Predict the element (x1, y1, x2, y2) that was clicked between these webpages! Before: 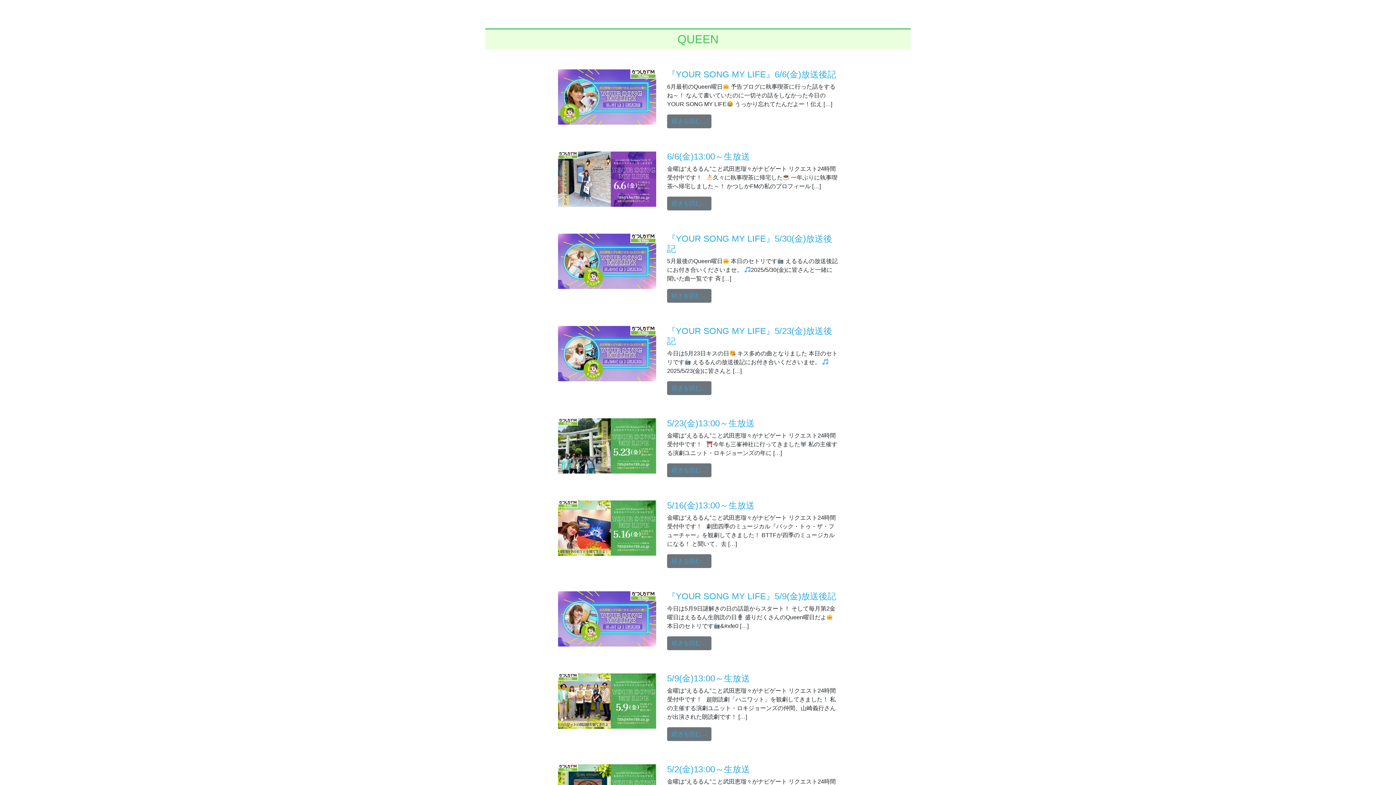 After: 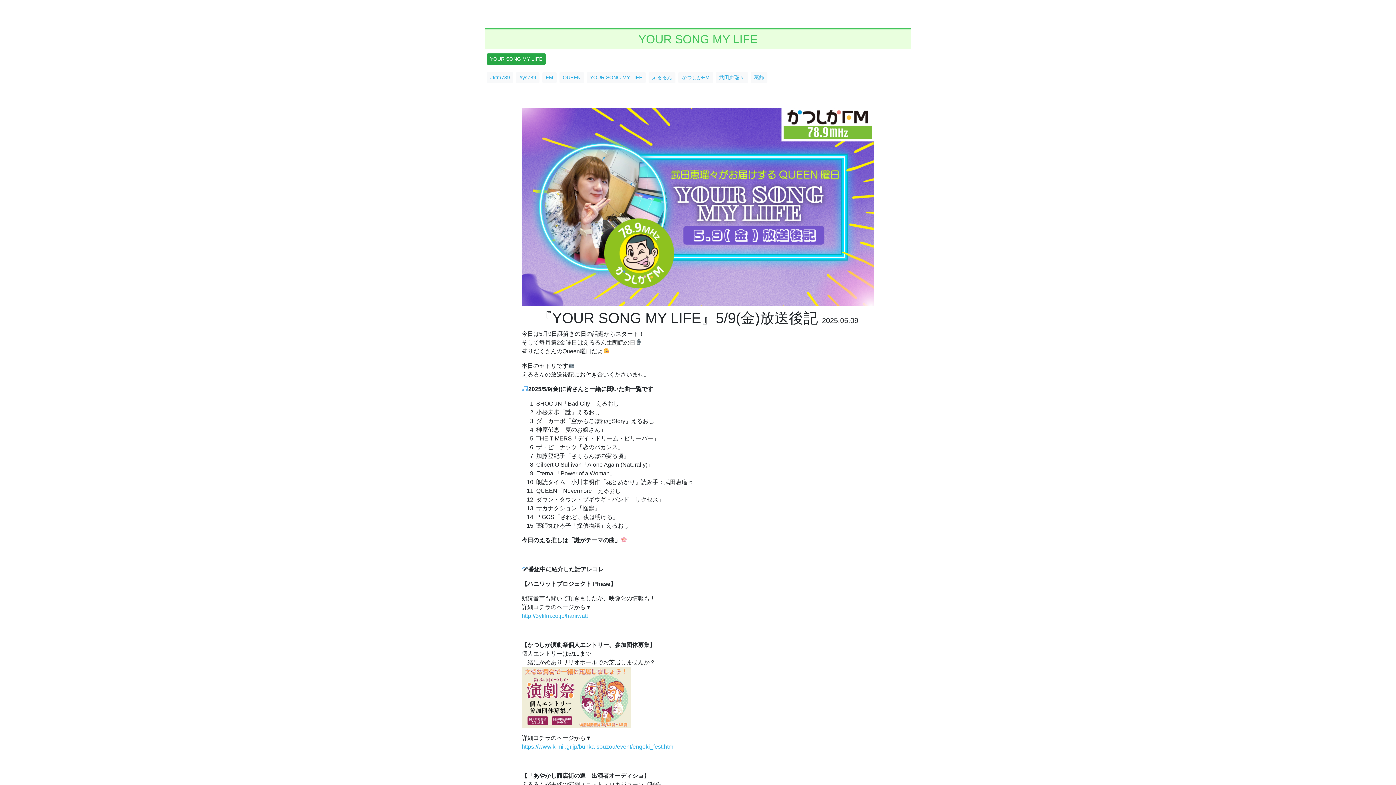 Action: bbox: (667, 636, 711, 650) label: 続きを読む…
from 『YOUR SONG MY LIFE』5/9(金)放送後記